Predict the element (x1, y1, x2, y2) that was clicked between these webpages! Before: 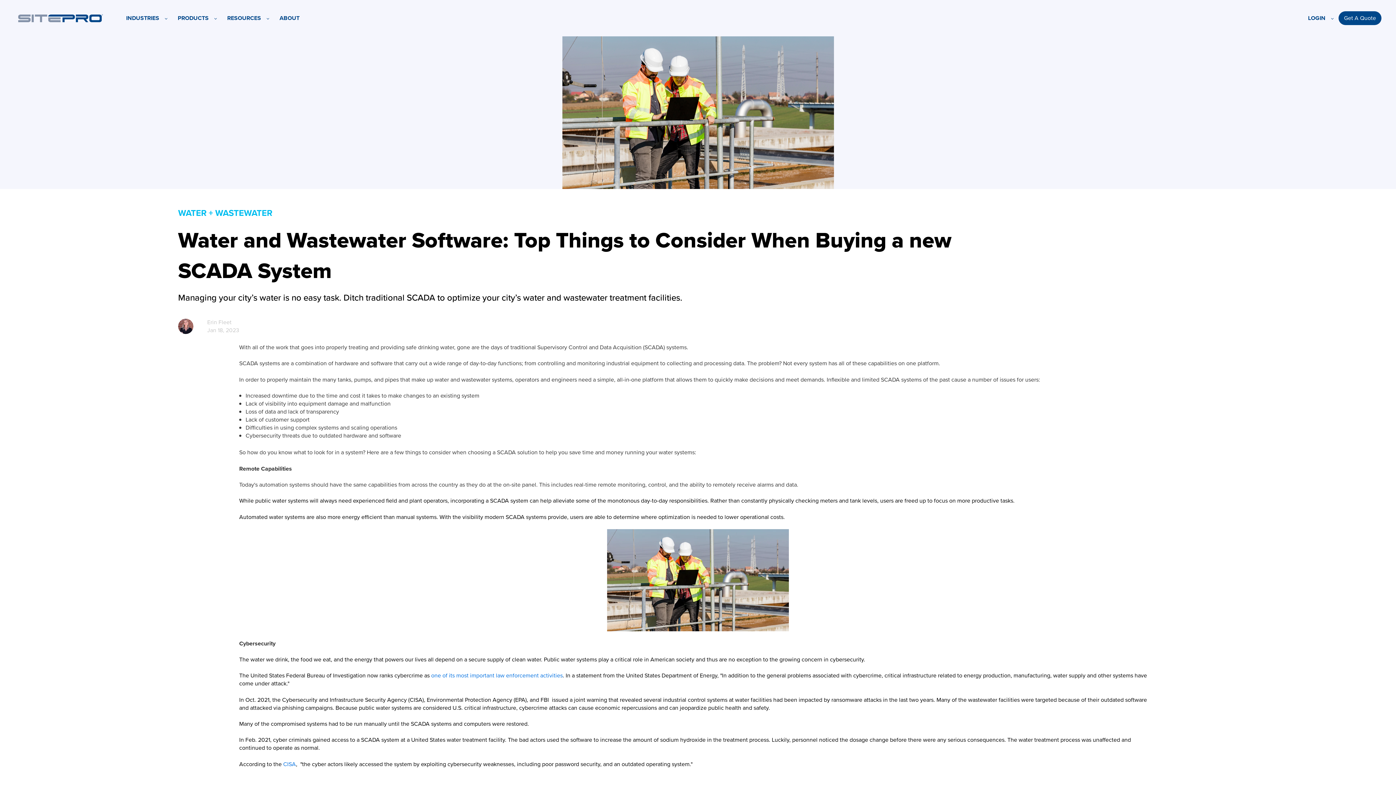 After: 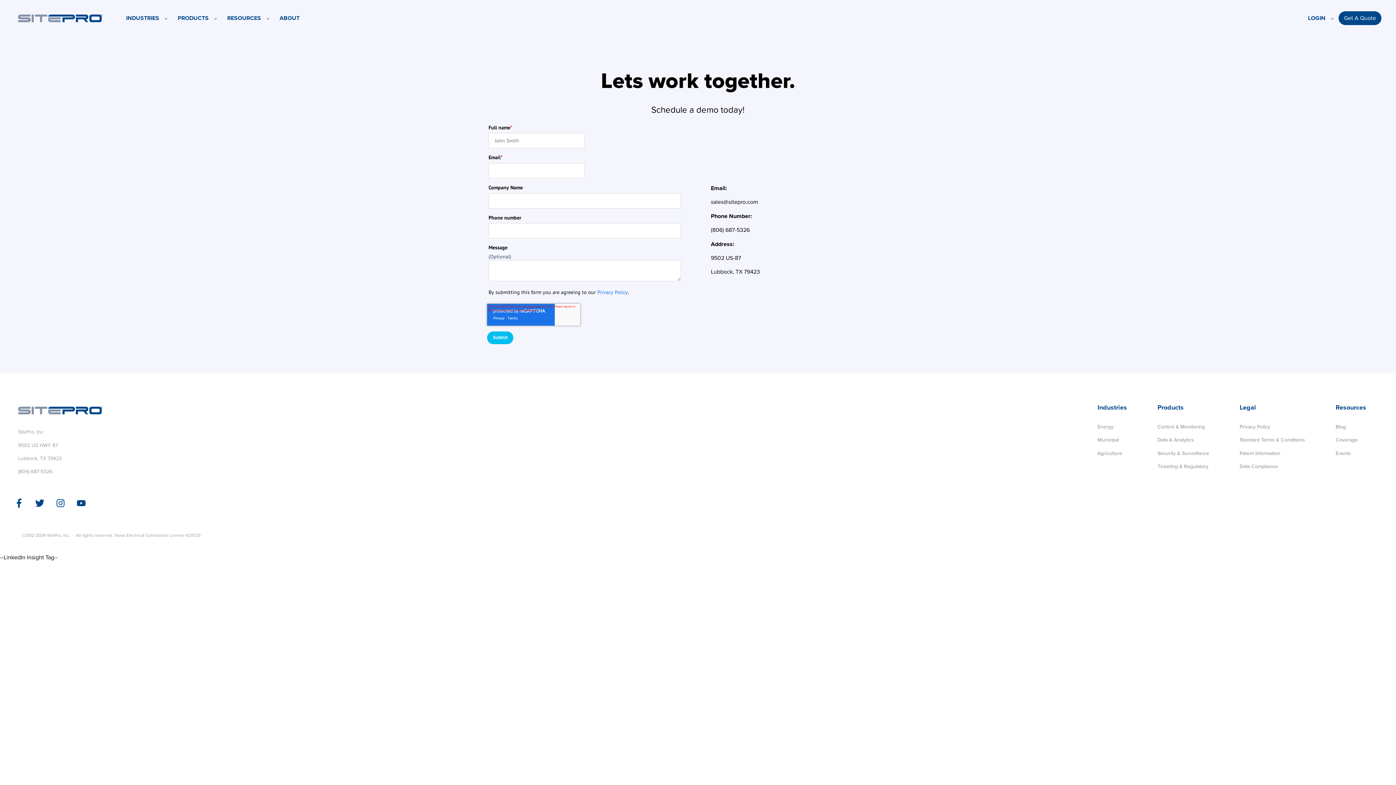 Action: label: Get A Quote bbox: (1338, 11, 1381, 25)